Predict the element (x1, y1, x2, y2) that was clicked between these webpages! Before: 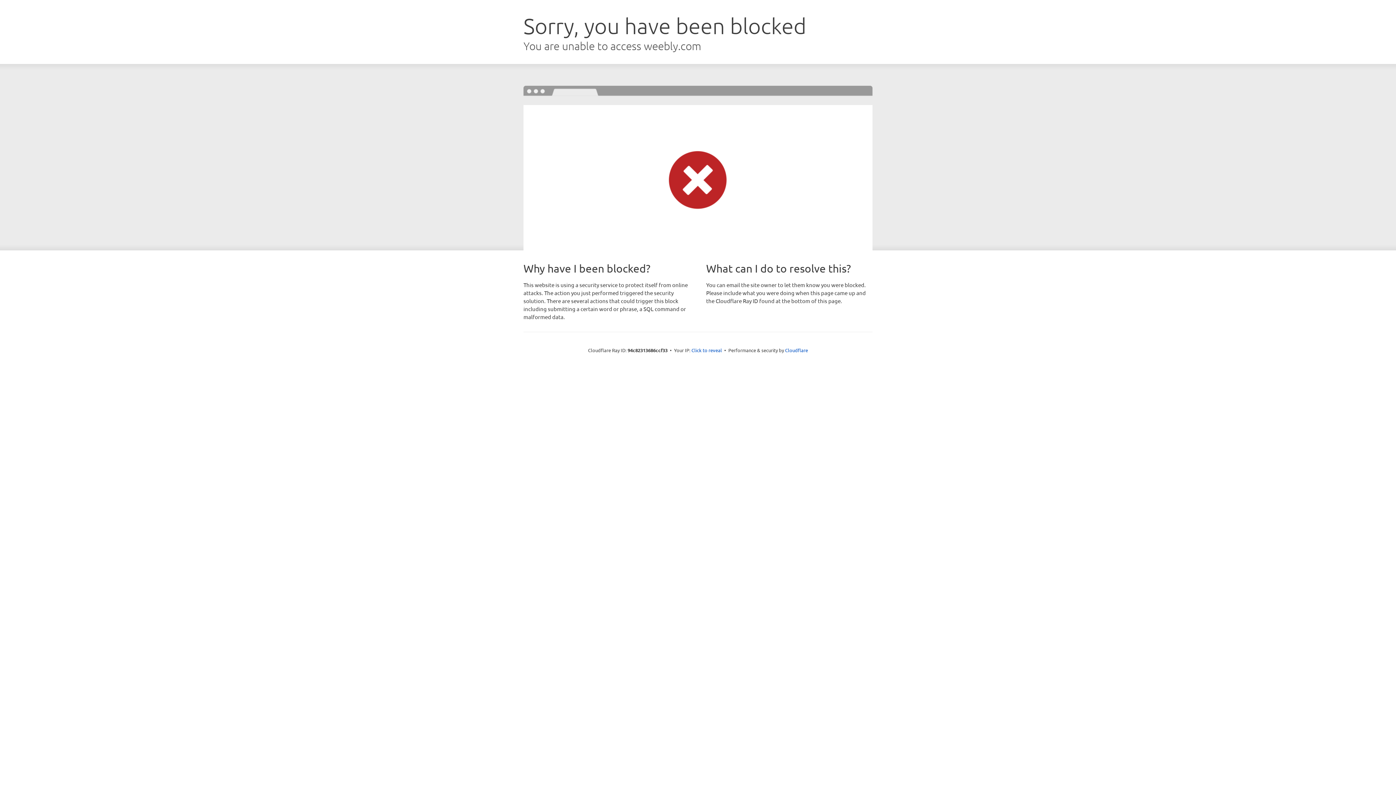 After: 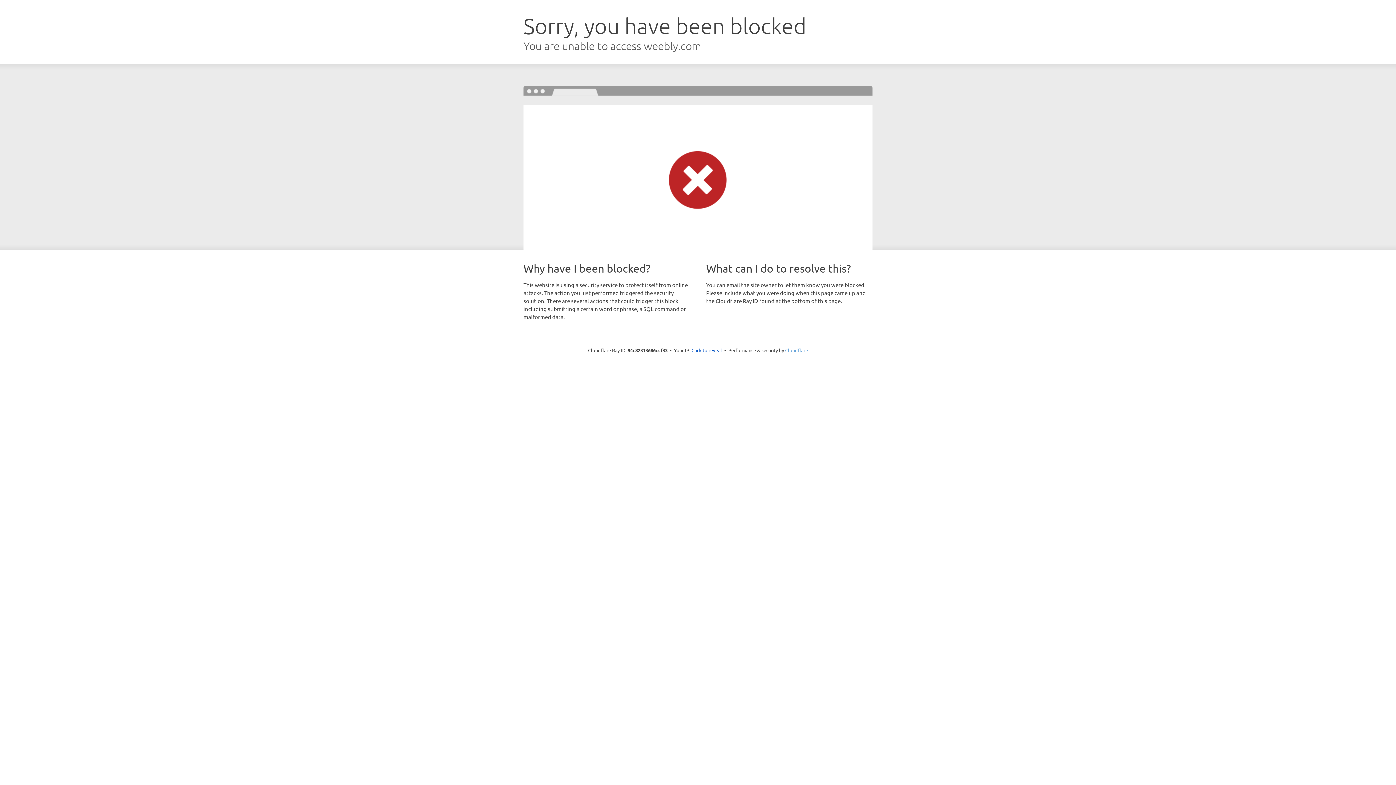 Action: bbox: (785, 347, 808, 353) label: Cloudflare